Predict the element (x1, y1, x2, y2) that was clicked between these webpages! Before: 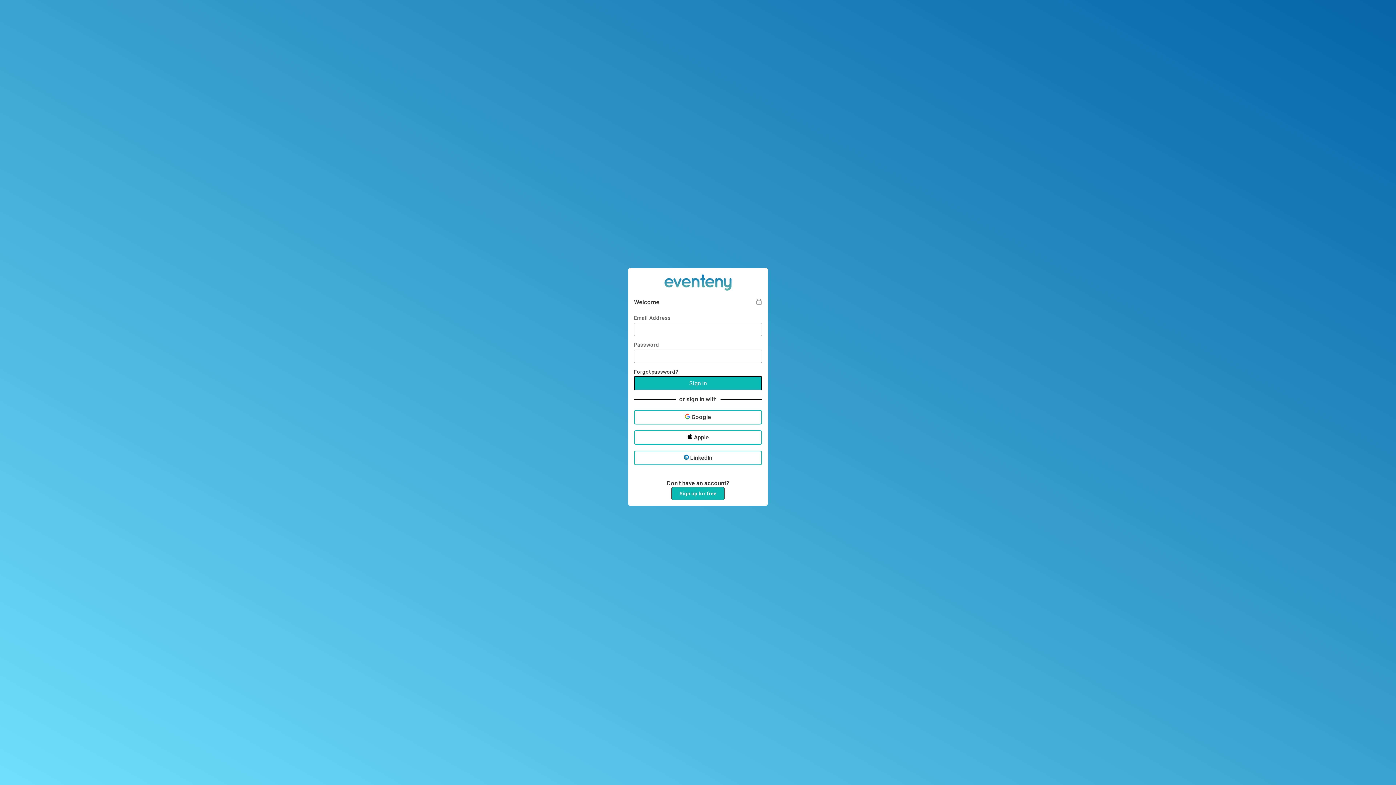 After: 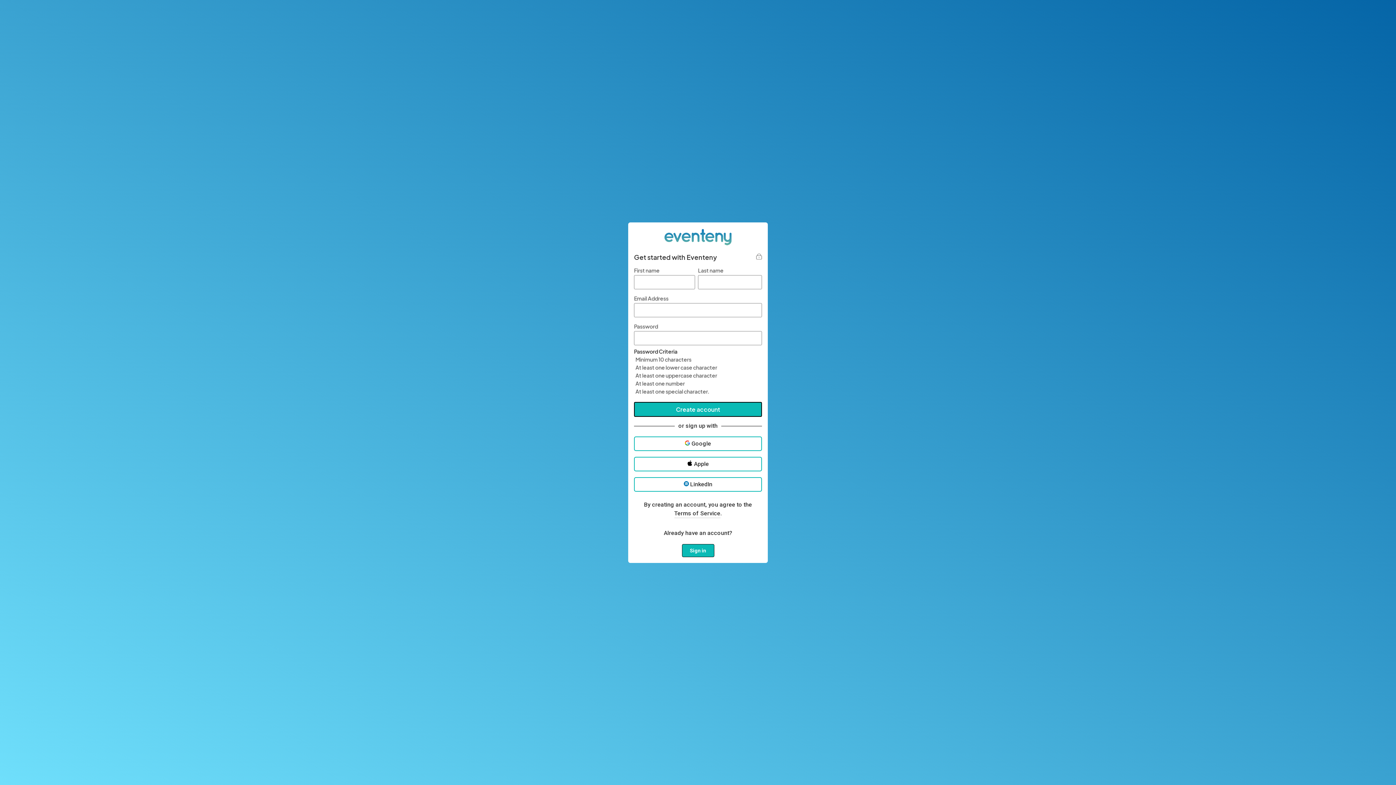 Action: bbox: (671, 487, 724, 500) label: Sign up for free